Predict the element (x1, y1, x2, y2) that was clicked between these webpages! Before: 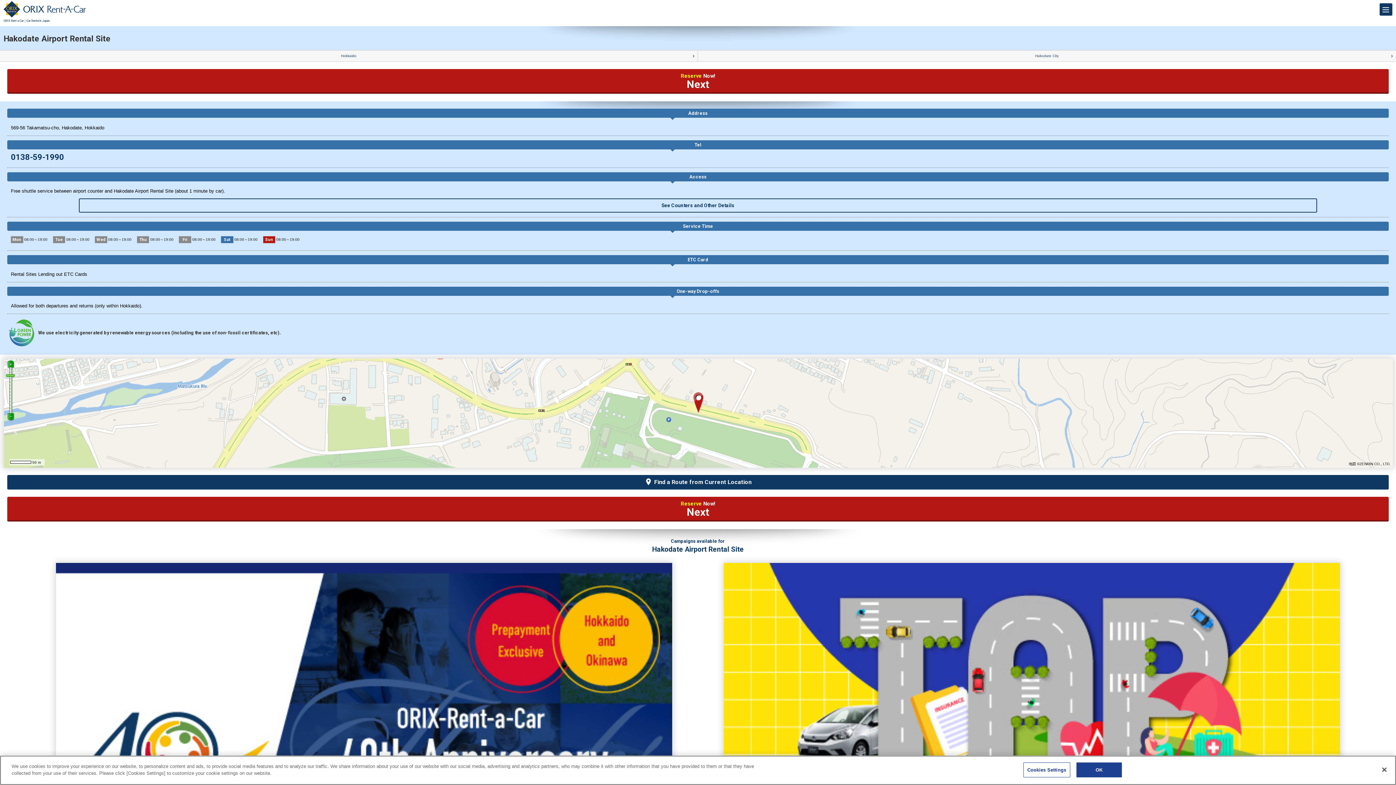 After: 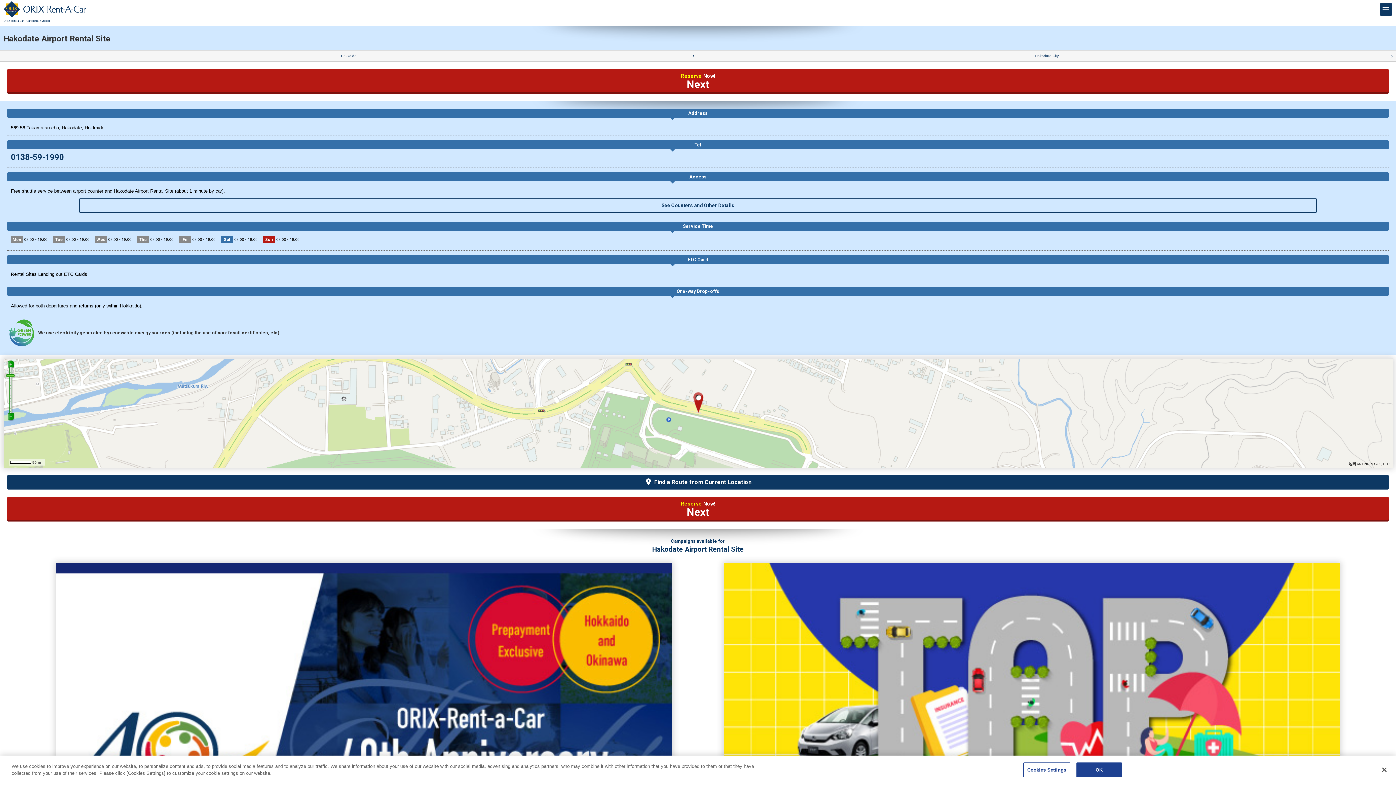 Action: label: 0138-59-1990 bbox: (10, 152, 64, 161)